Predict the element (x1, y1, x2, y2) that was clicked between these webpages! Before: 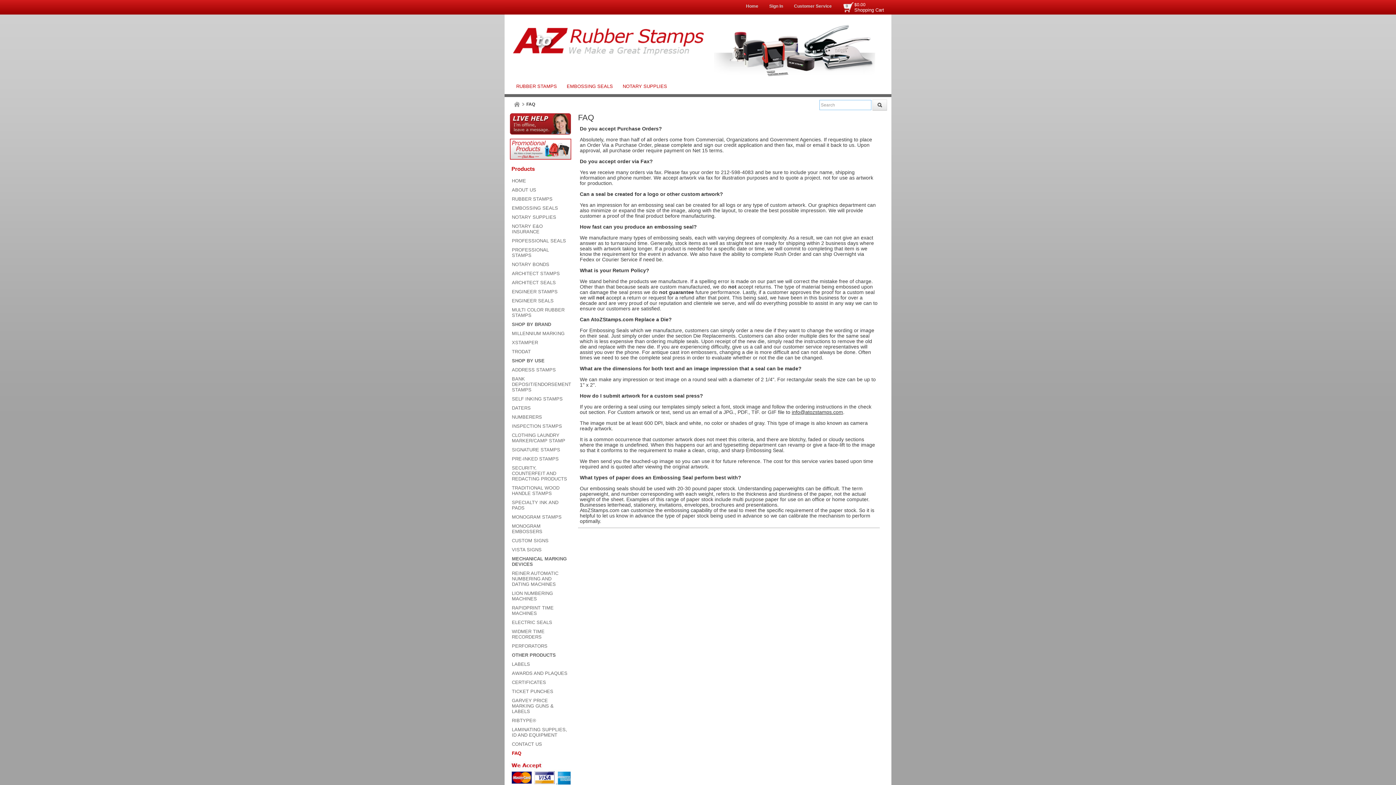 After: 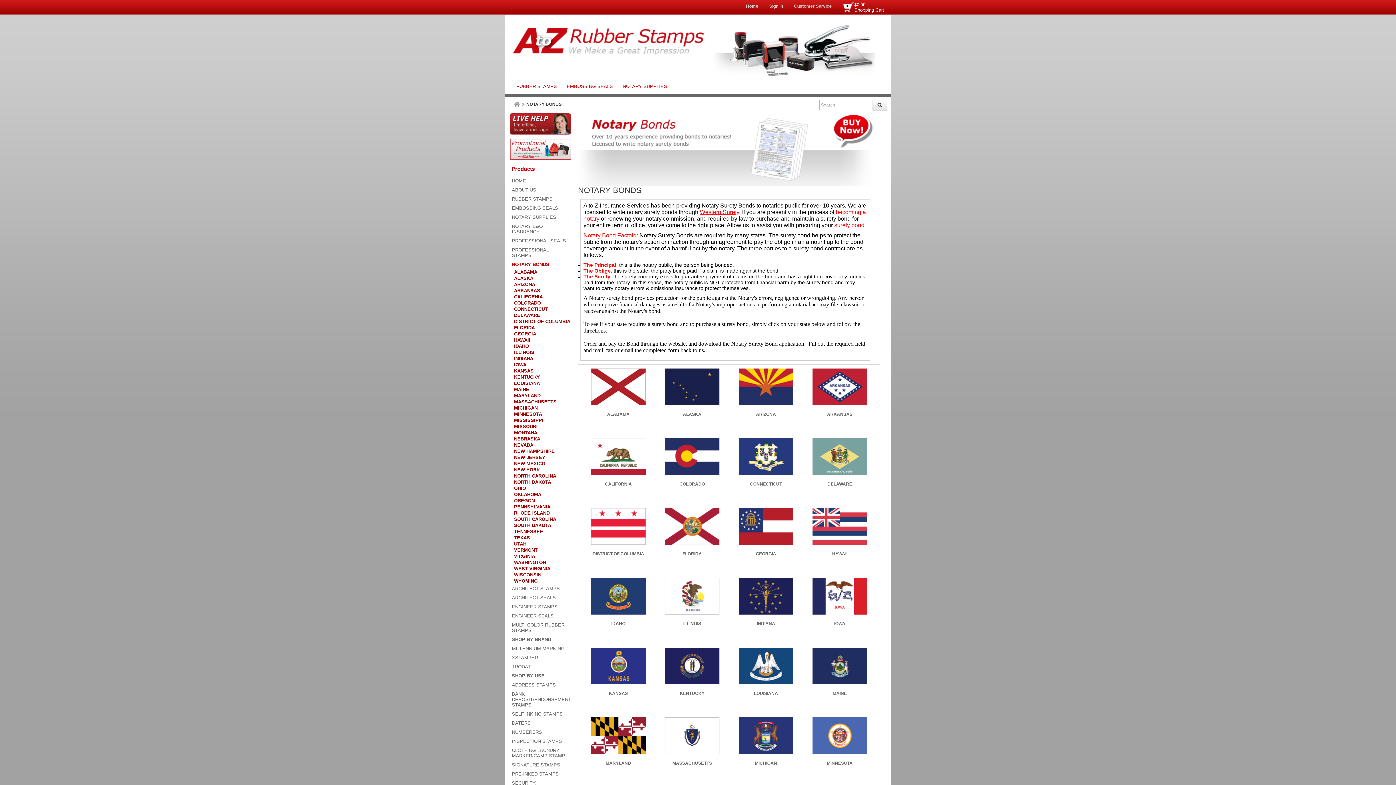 Action: label: NOTARY BONDS bbox: (509, 260, 571, 269)